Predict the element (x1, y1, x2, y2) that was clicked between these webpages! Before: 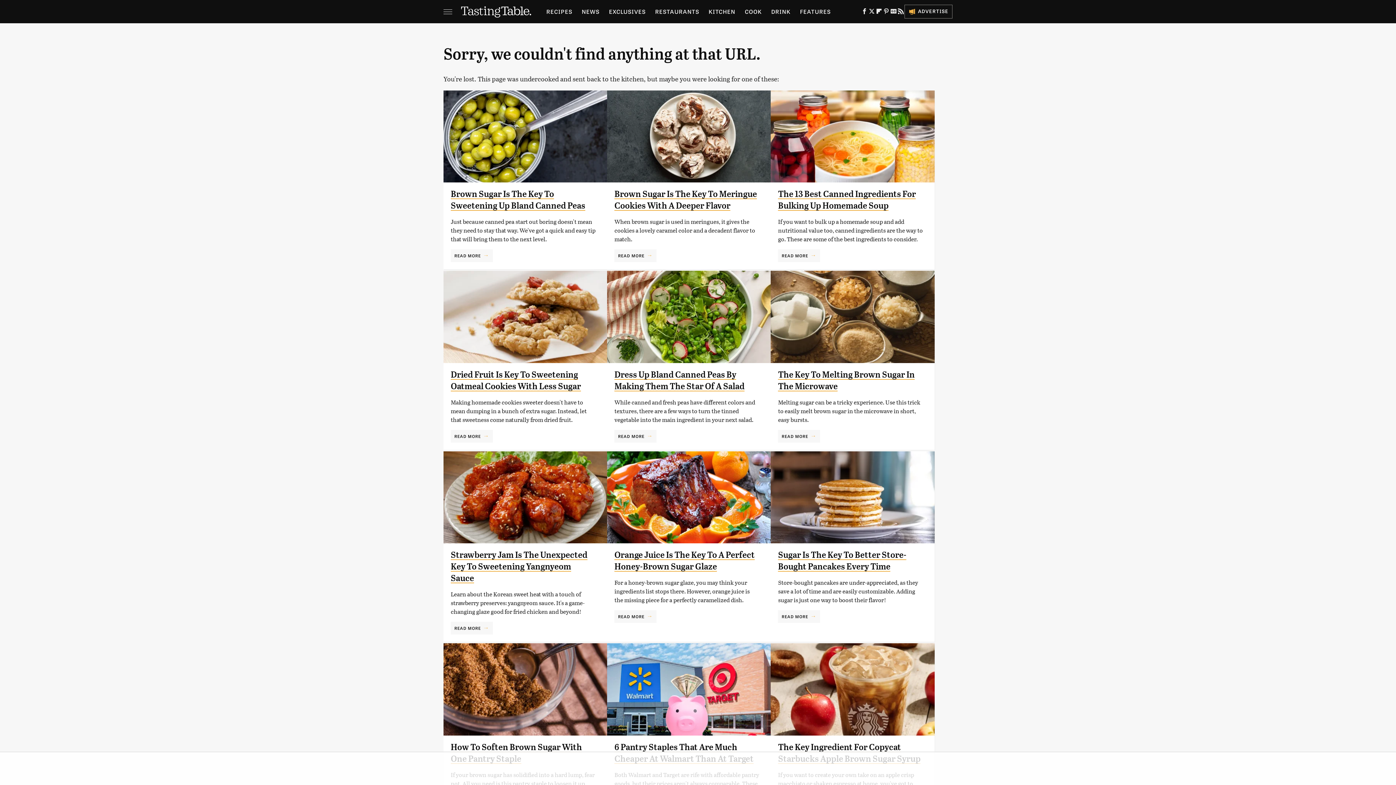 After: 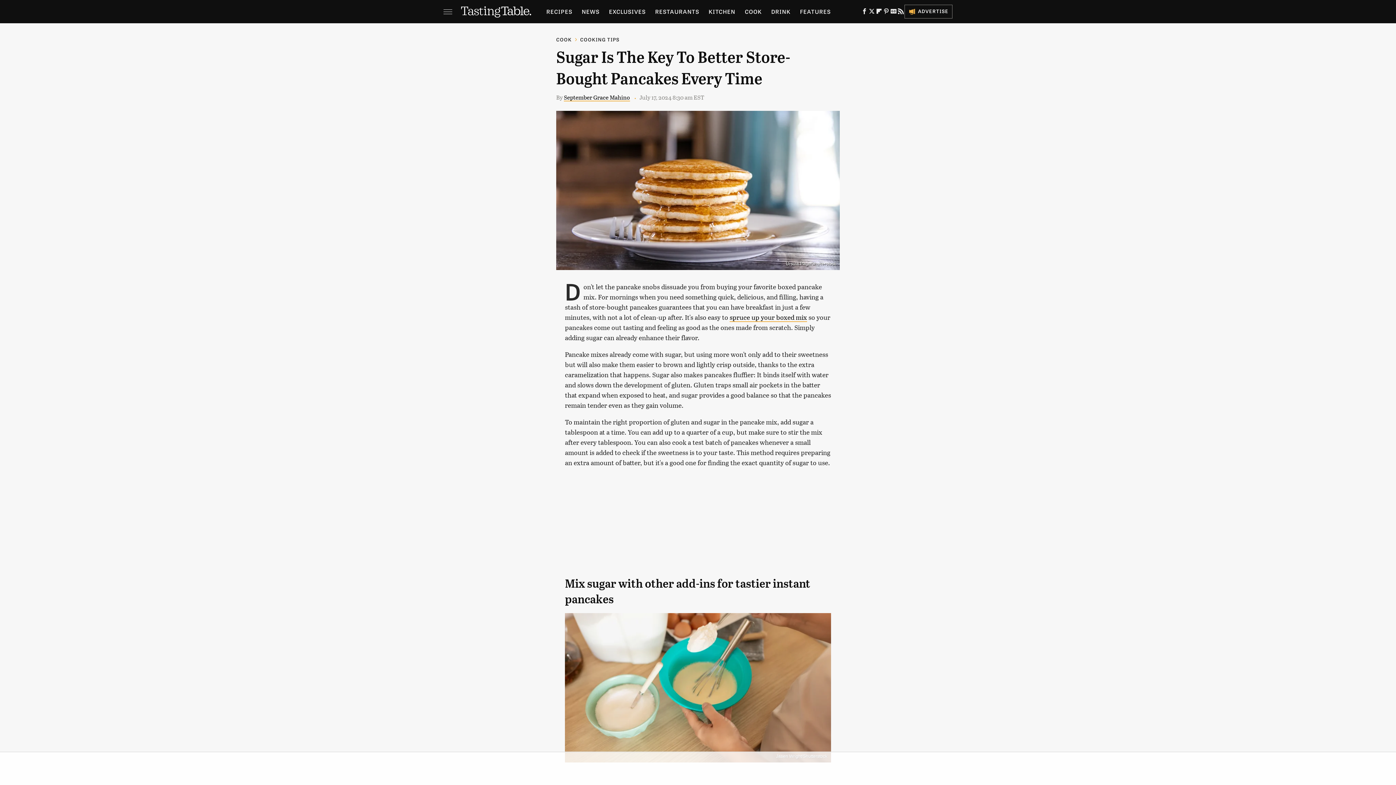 Action: bbox: (771, 451, 934, 543)